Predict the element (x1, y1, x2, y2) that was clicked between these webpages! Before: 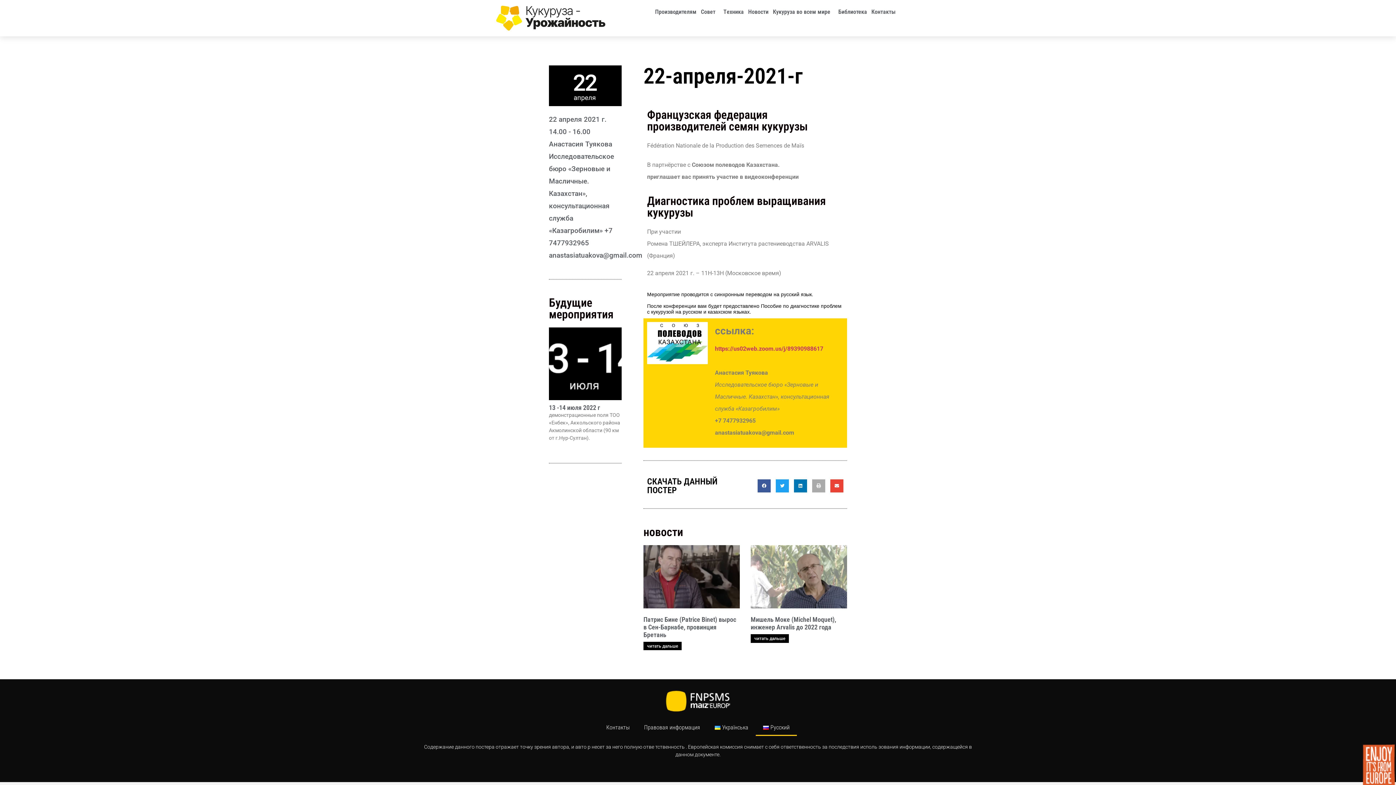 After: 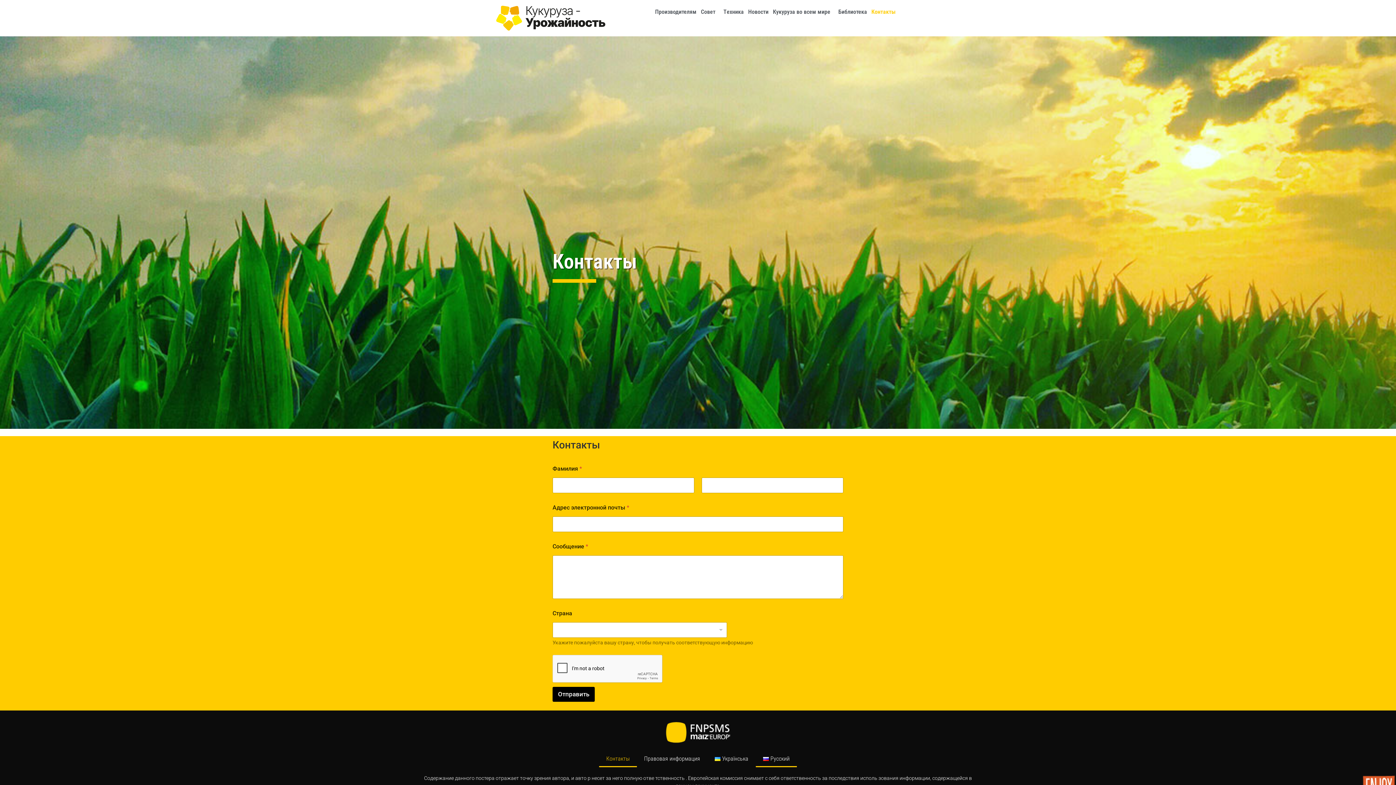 Action: label: Контакты bbox: (599, 719, 636, 736)